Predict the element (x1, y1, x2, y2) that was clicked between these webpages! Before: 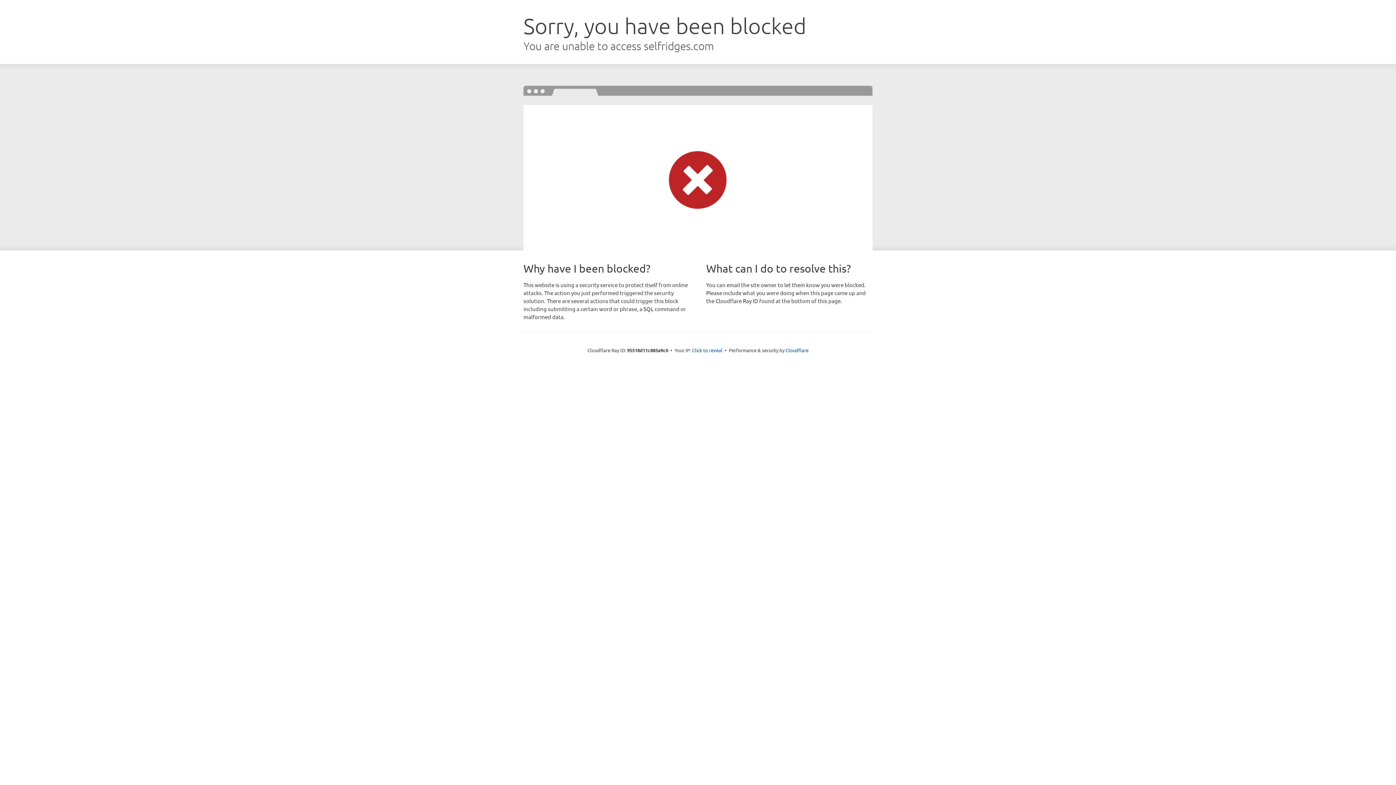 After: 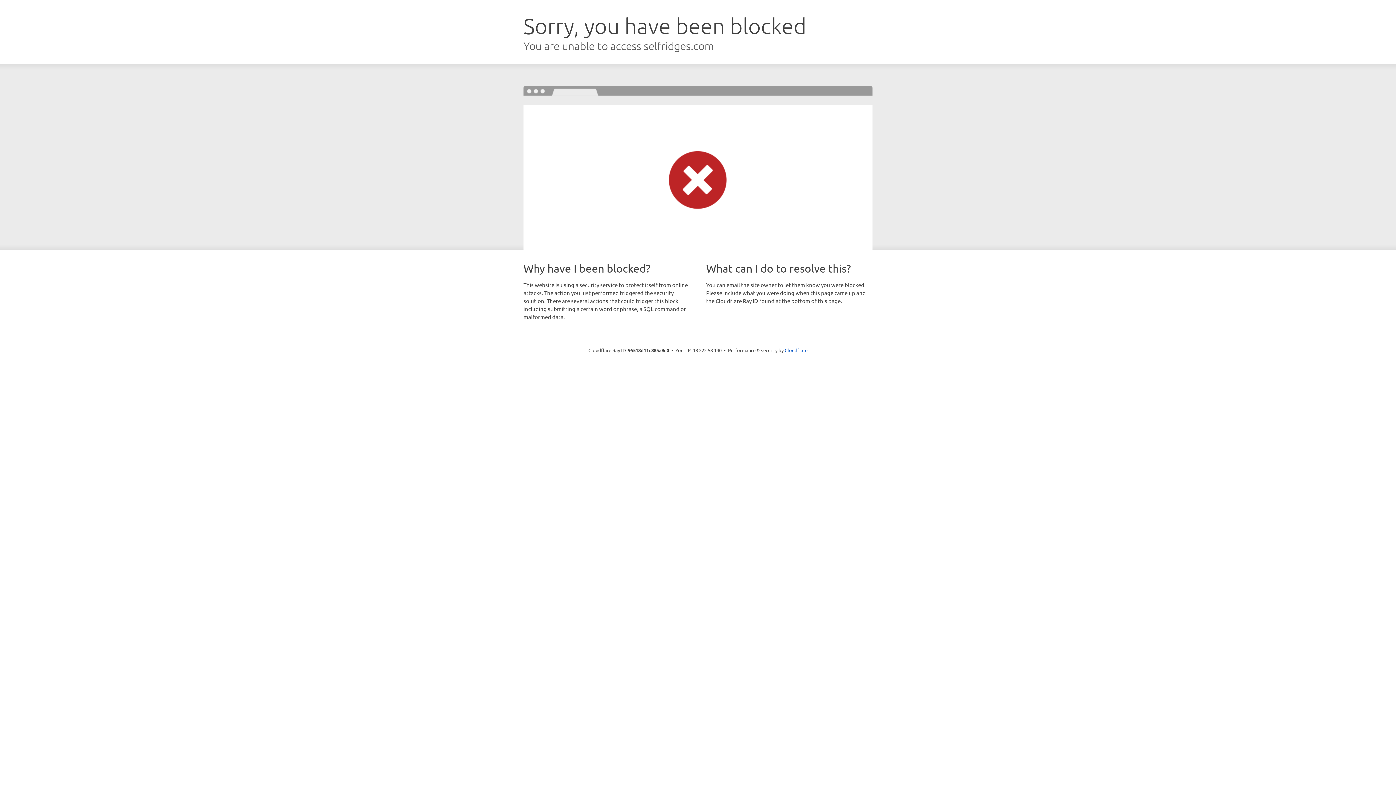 Action: bbox: (692, 346, 722, 353) label: Click to reveal